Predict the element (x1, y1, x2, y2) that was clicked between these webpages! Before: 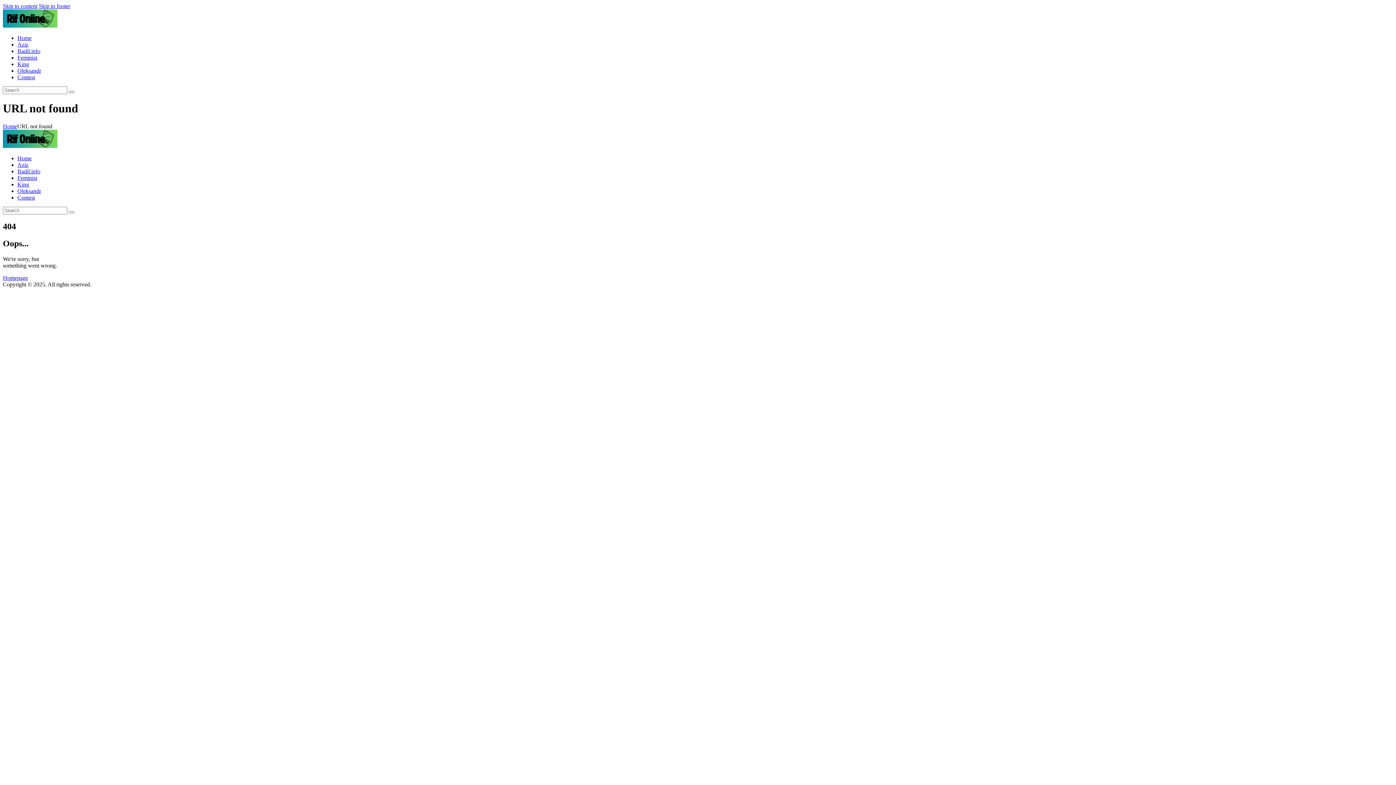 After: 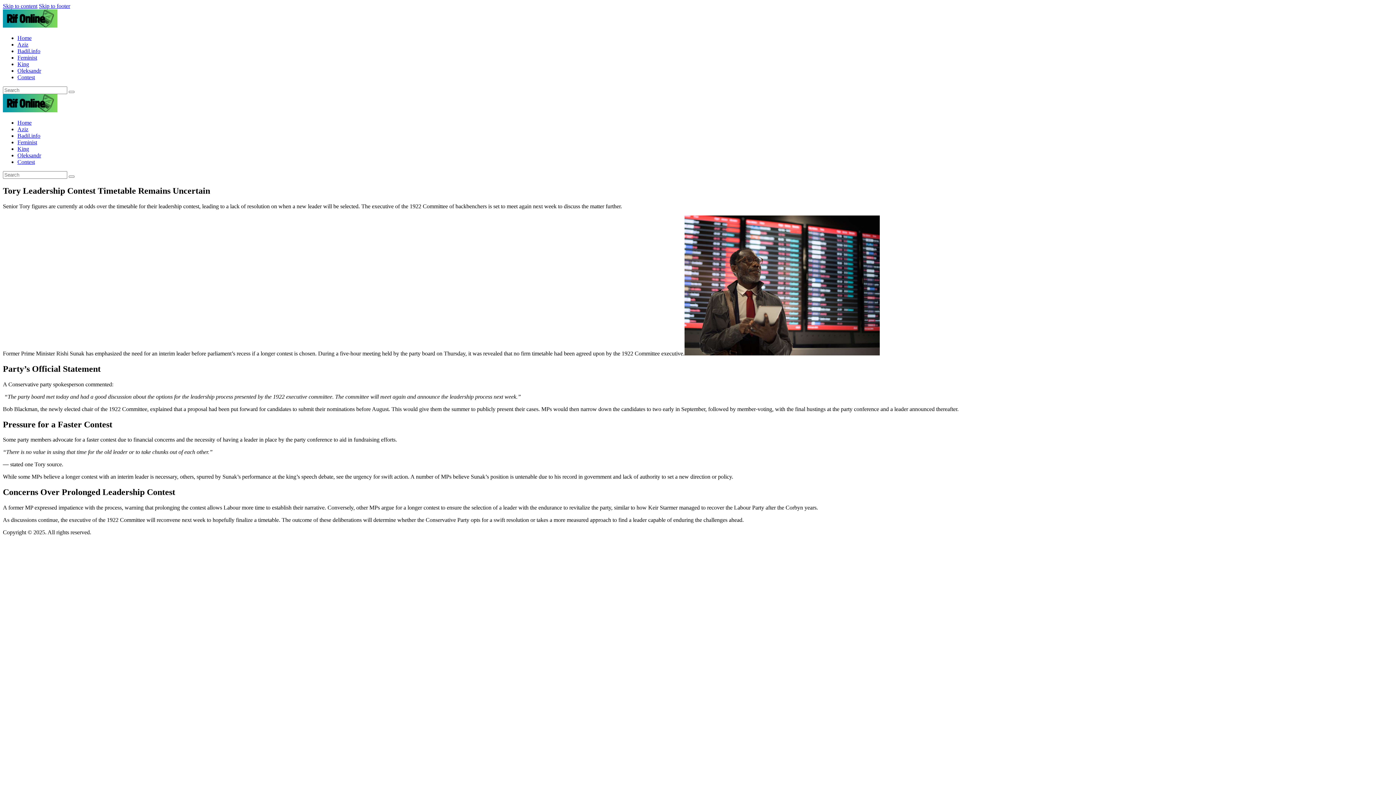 Action: label: Contest bbox: (17, 194, 34, 200)